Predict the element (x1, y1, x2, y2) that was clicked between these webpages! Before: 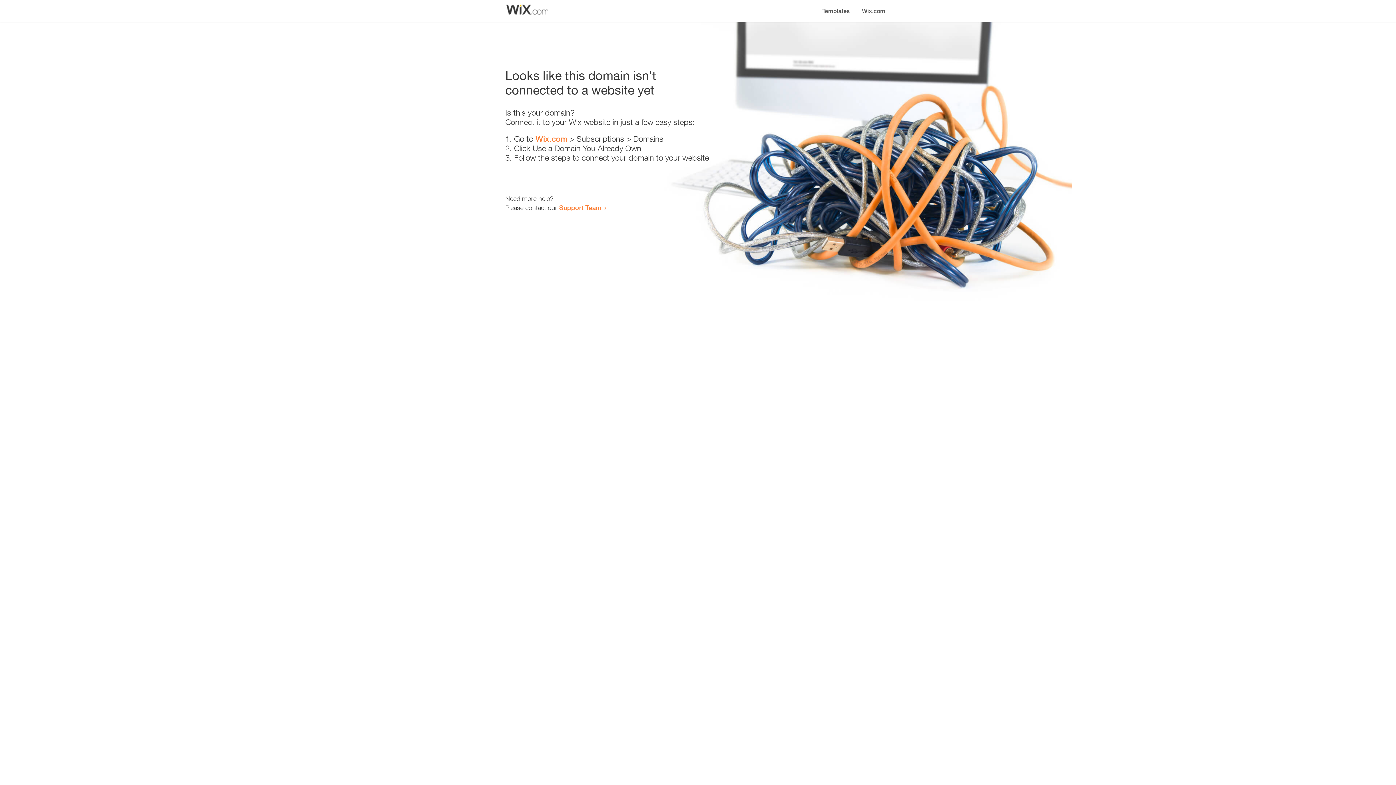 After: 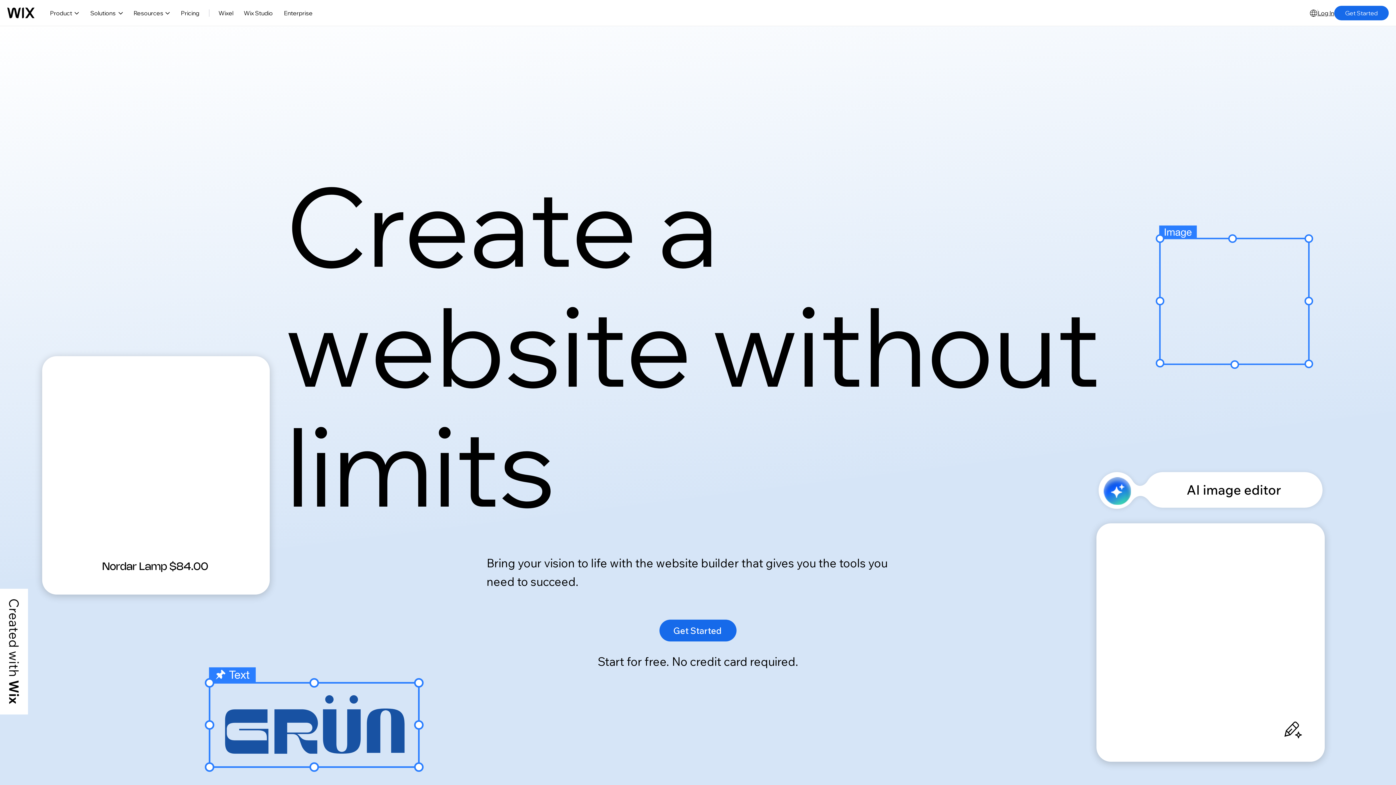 Action: label: Wix.com bbox: (535, 134, 567, 143)